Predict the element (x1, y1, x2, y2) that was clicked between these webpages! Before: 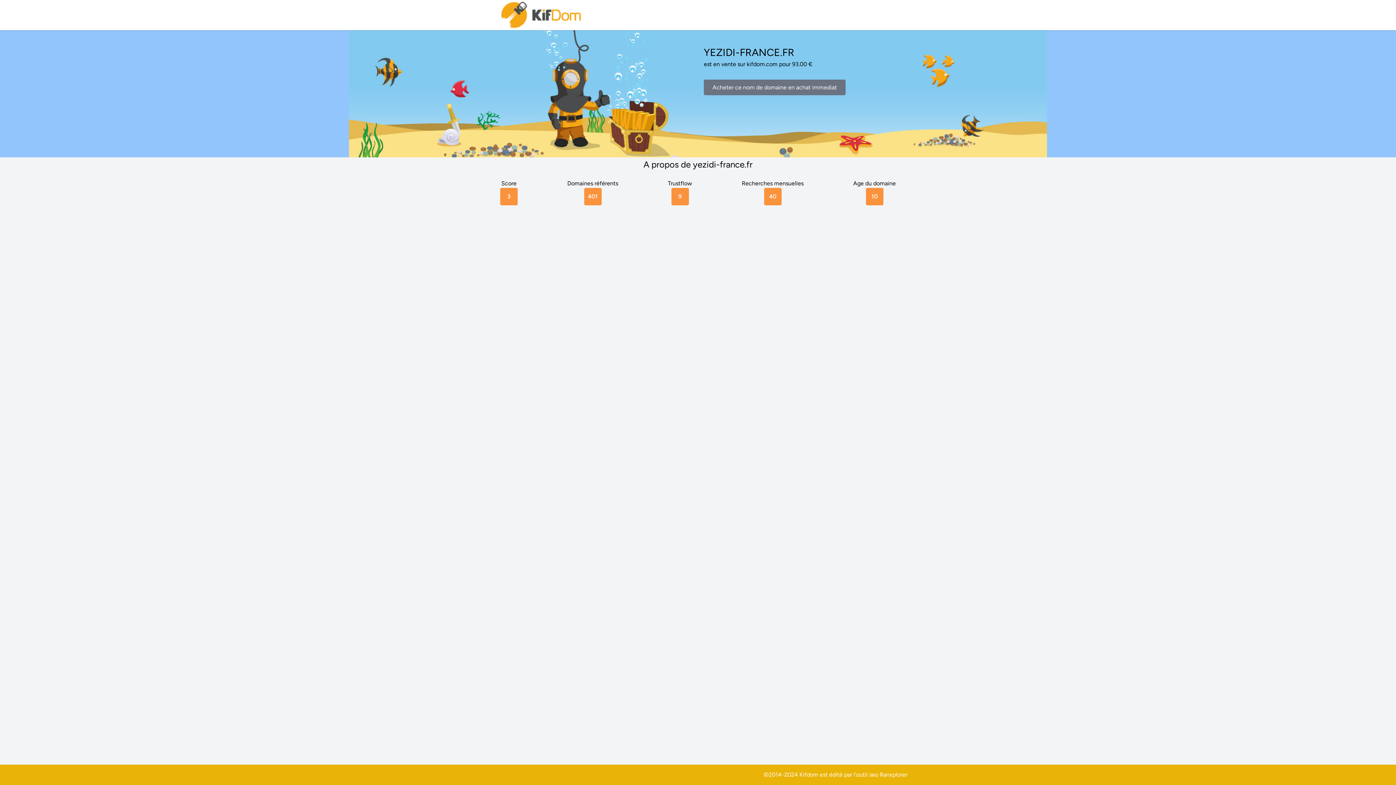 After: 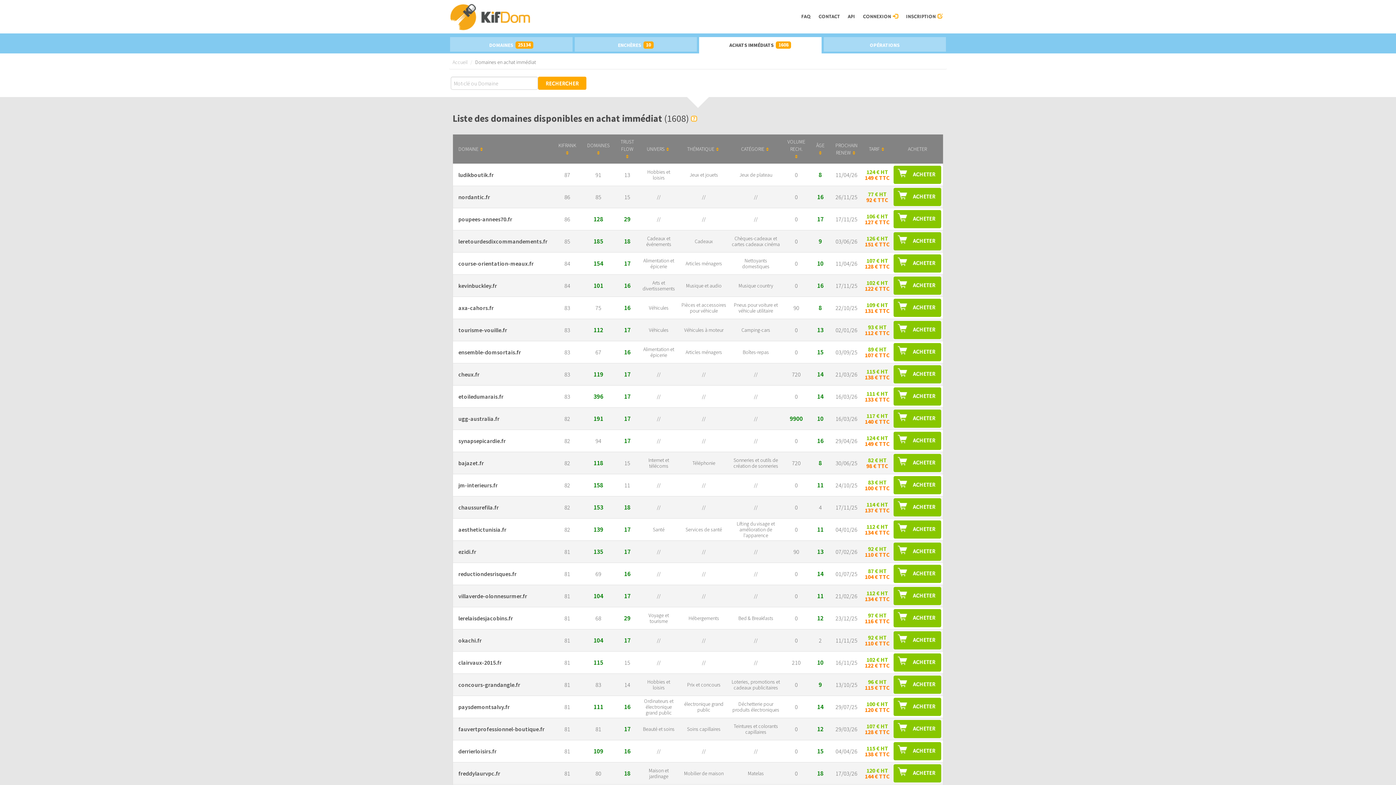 Action: bbox: (704, 79, 845, 95) label: Acheter ce nom de domaine en achat immediat